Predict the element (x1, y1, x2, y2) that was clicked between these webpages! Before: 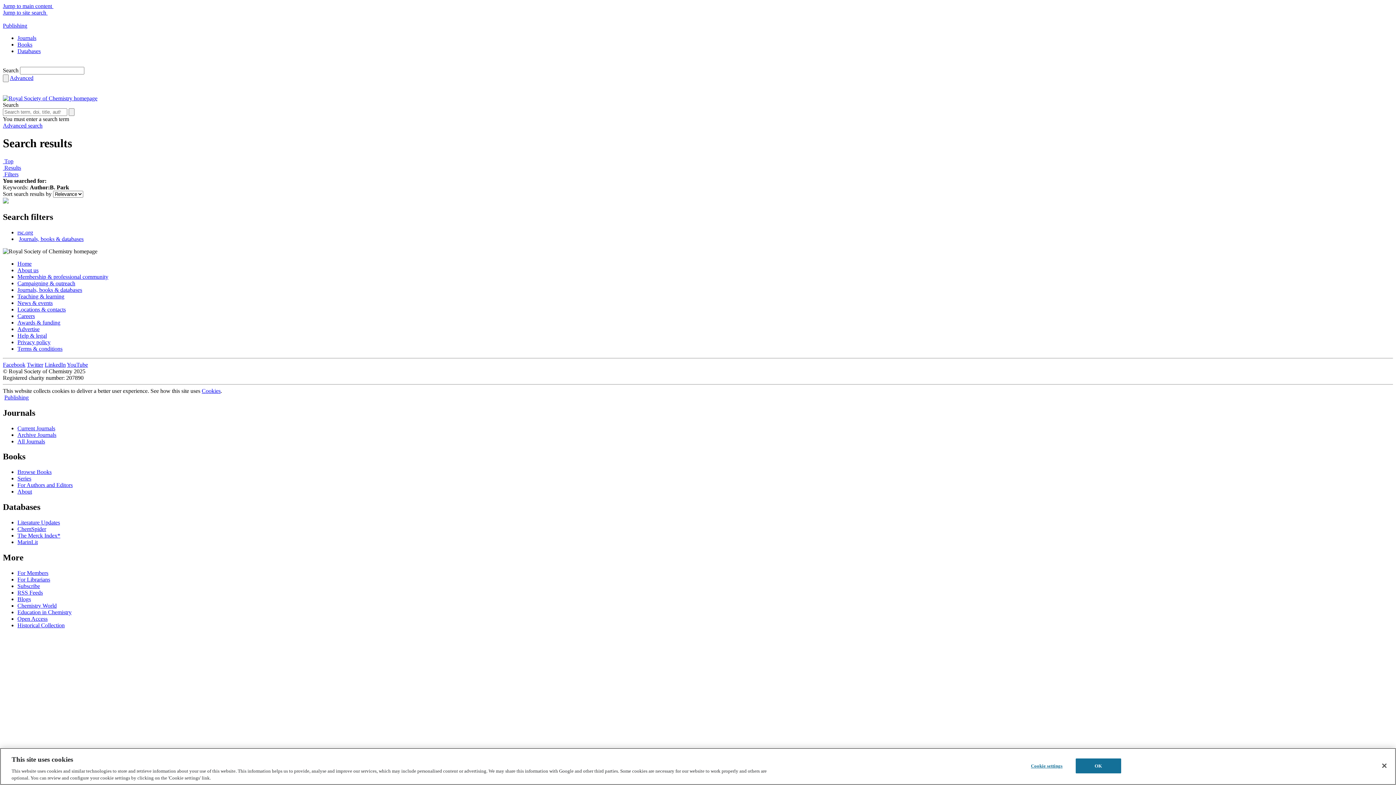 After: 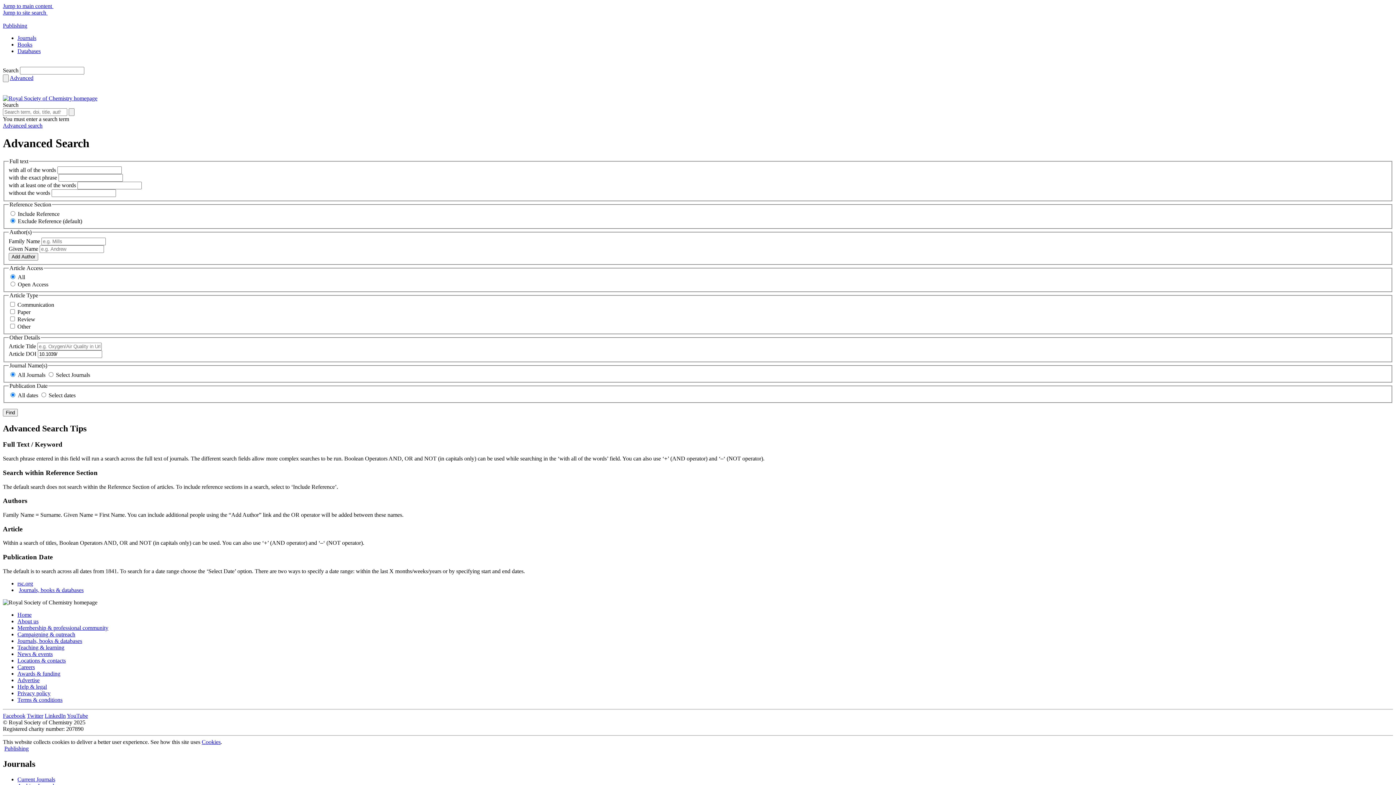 Action: label: Advanced search bbox: (2, 122, 42, 128)